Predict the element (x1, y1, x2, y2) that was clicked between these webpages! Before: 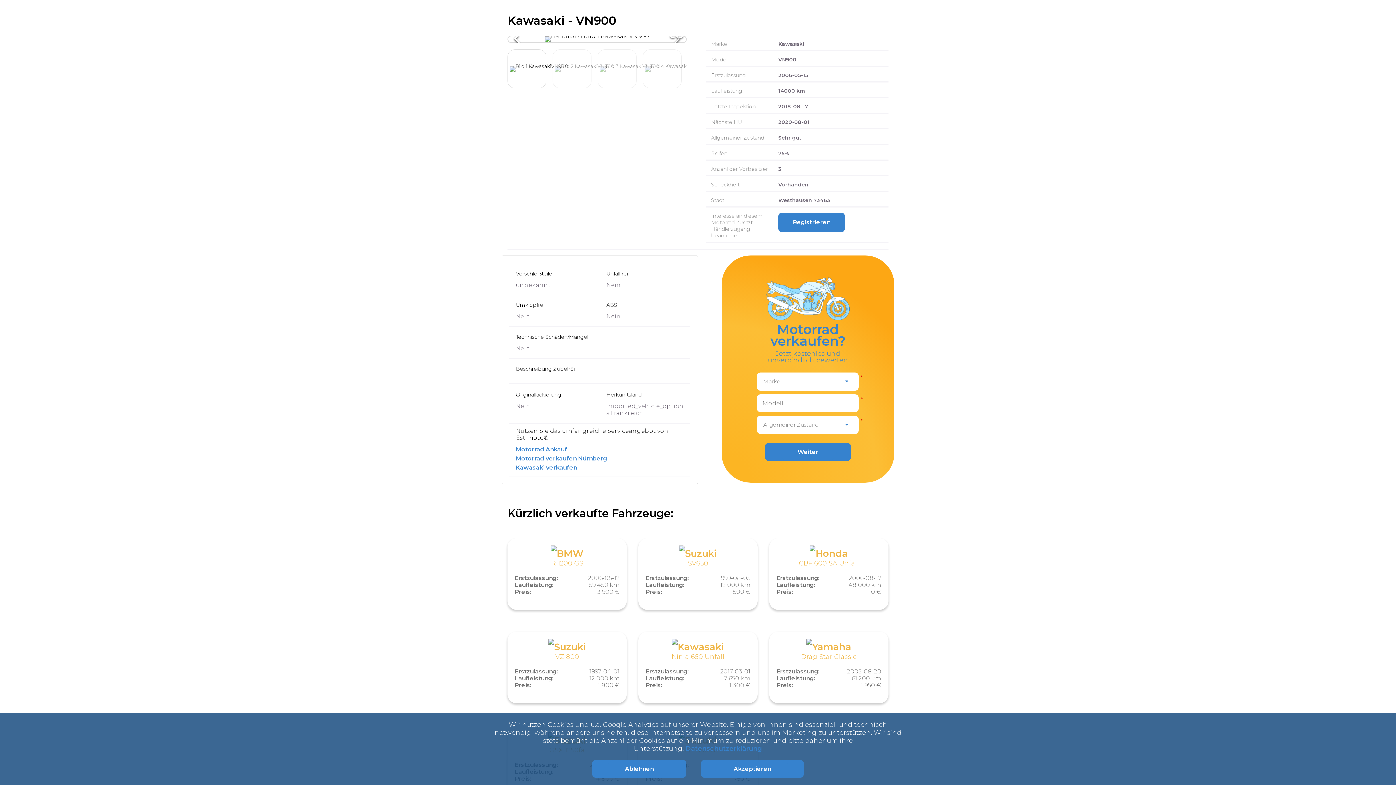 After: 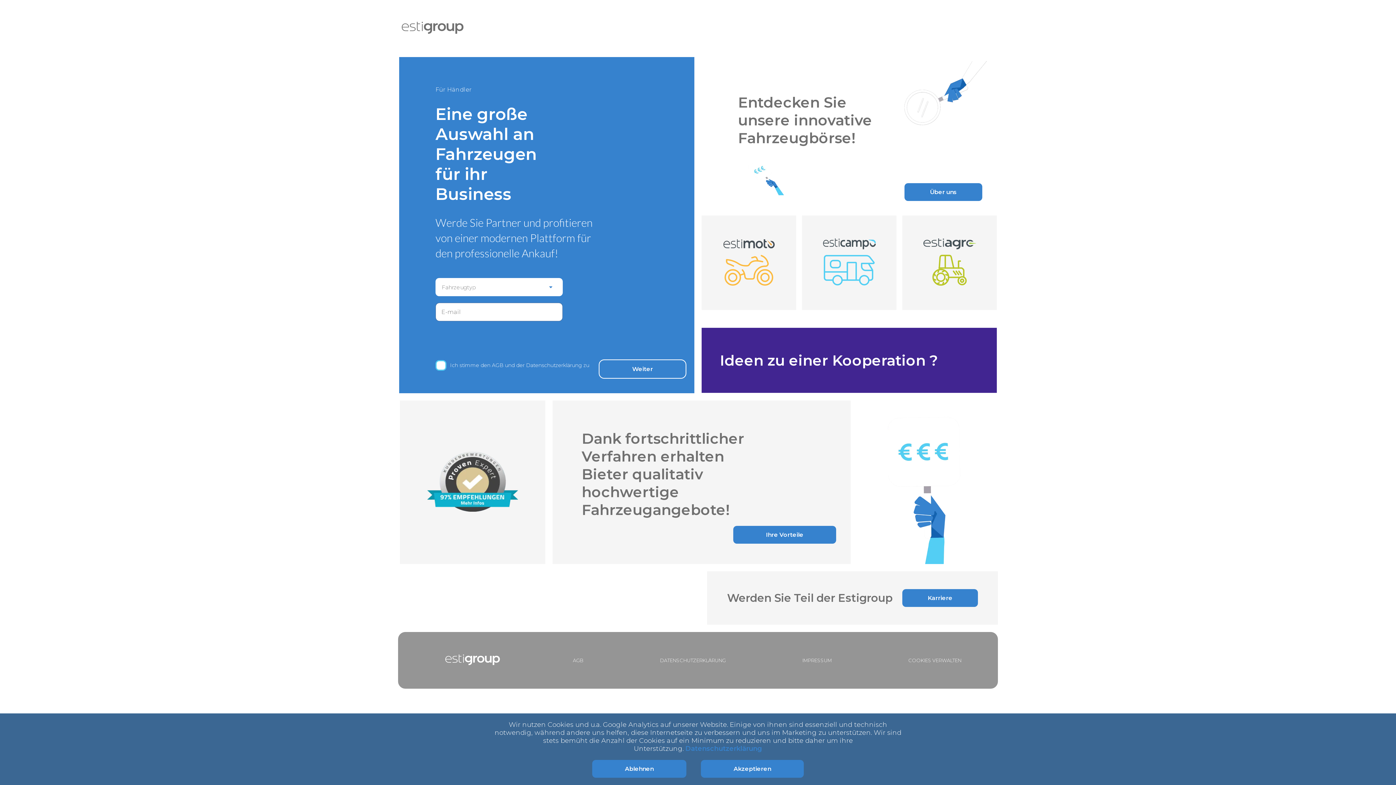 Action: bbox: (778, 212, 845, 232) label: Registrieren